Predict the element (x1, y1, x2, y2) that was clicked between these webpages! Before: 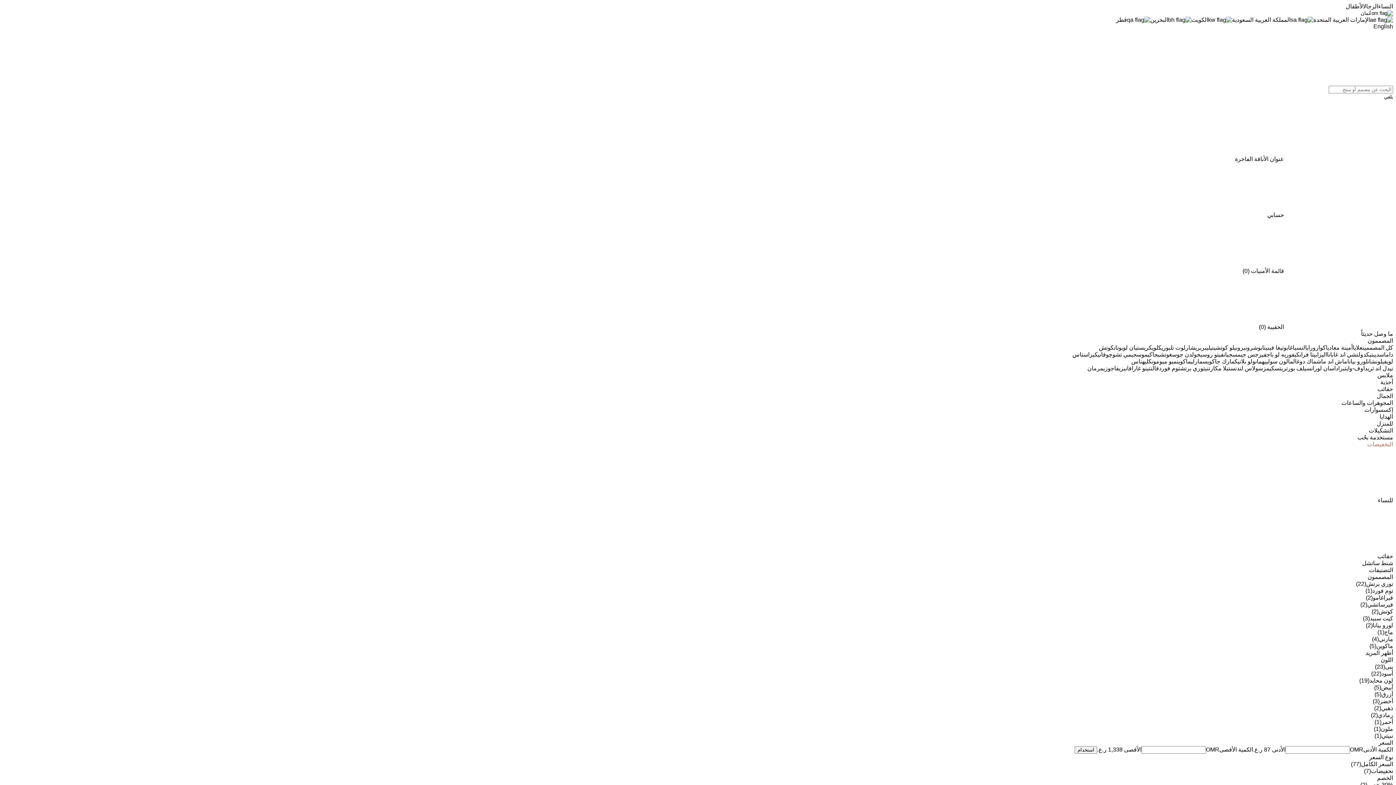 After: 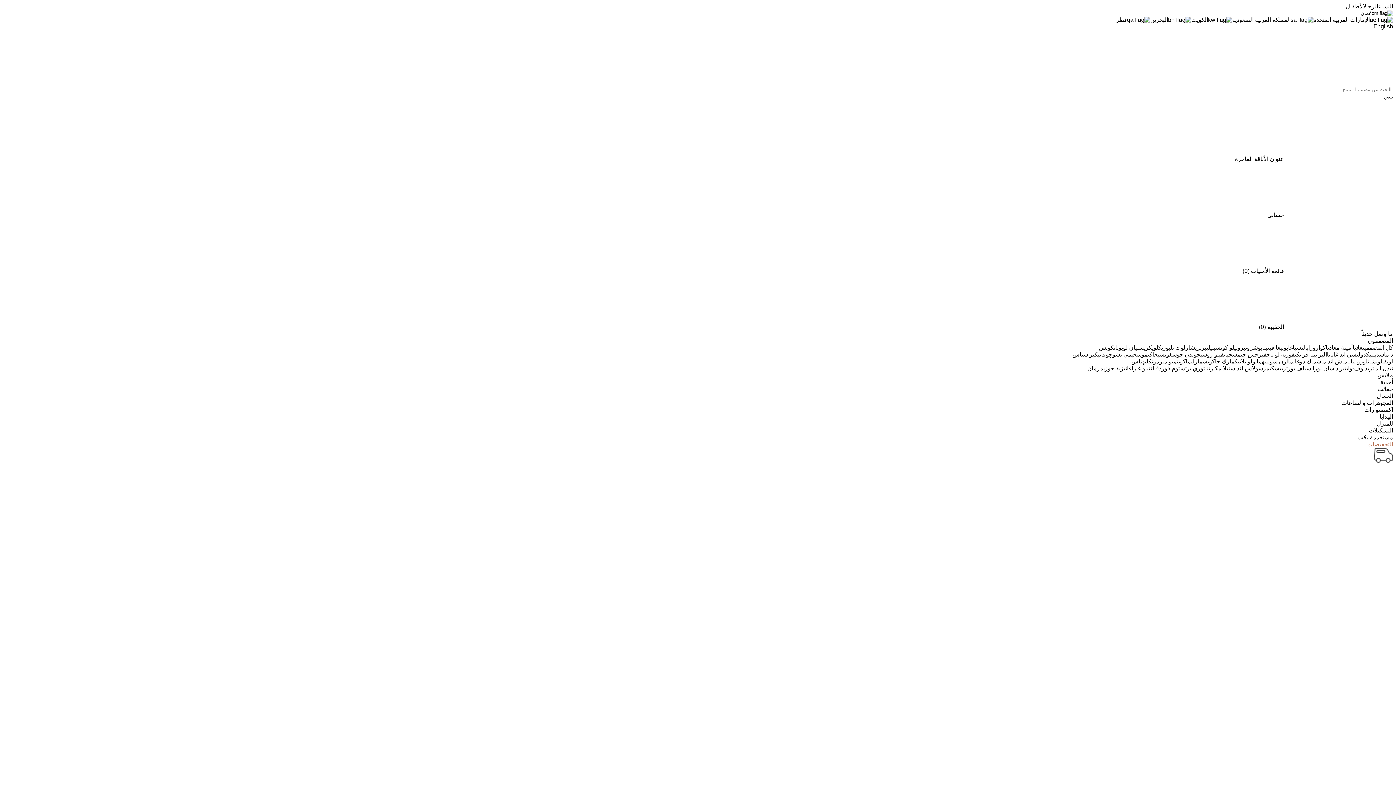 Action: bbox: (1378, 497, 1393, 503) label: للنساء